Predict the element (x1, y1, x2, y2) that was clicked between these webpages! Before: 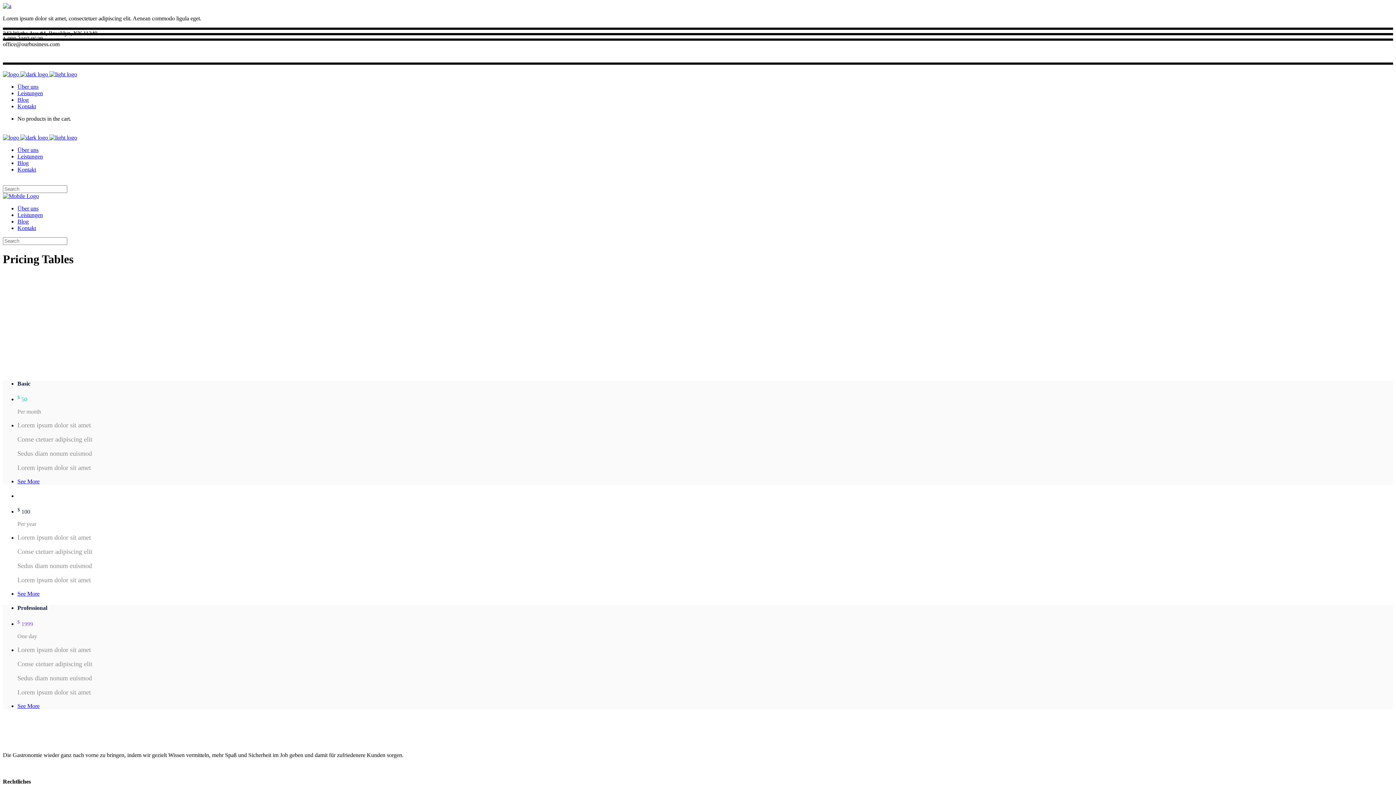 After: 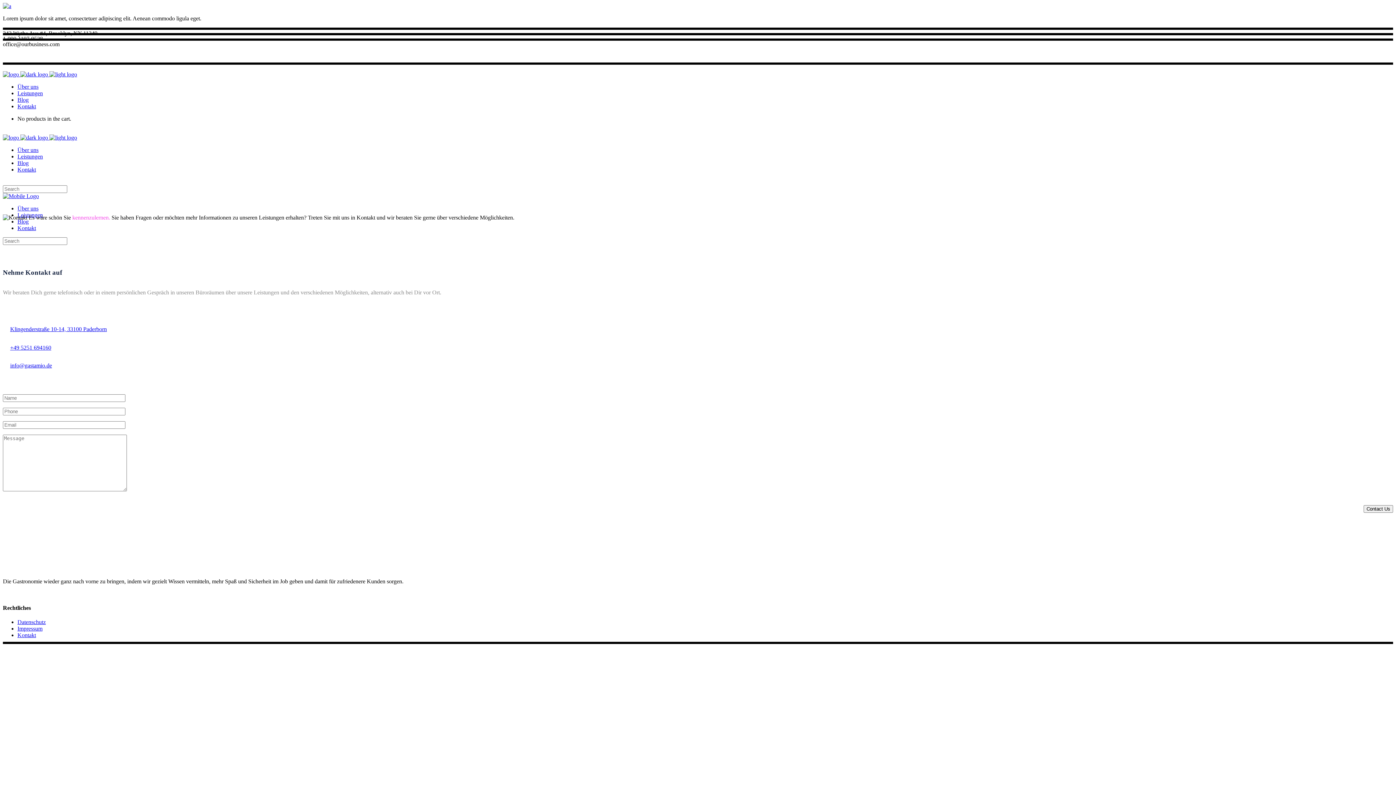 Action: bbox: (17, 166, 36, 172) label: Kontakt